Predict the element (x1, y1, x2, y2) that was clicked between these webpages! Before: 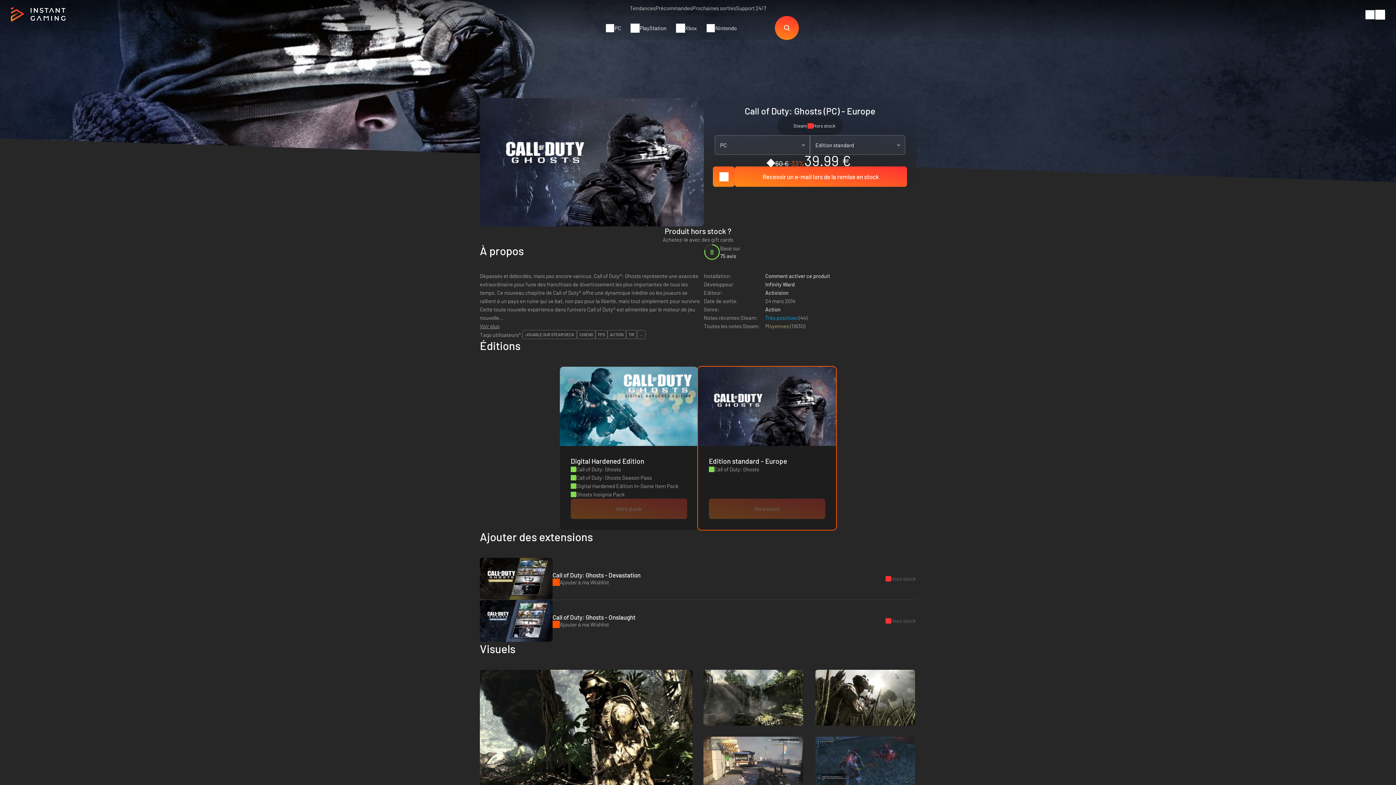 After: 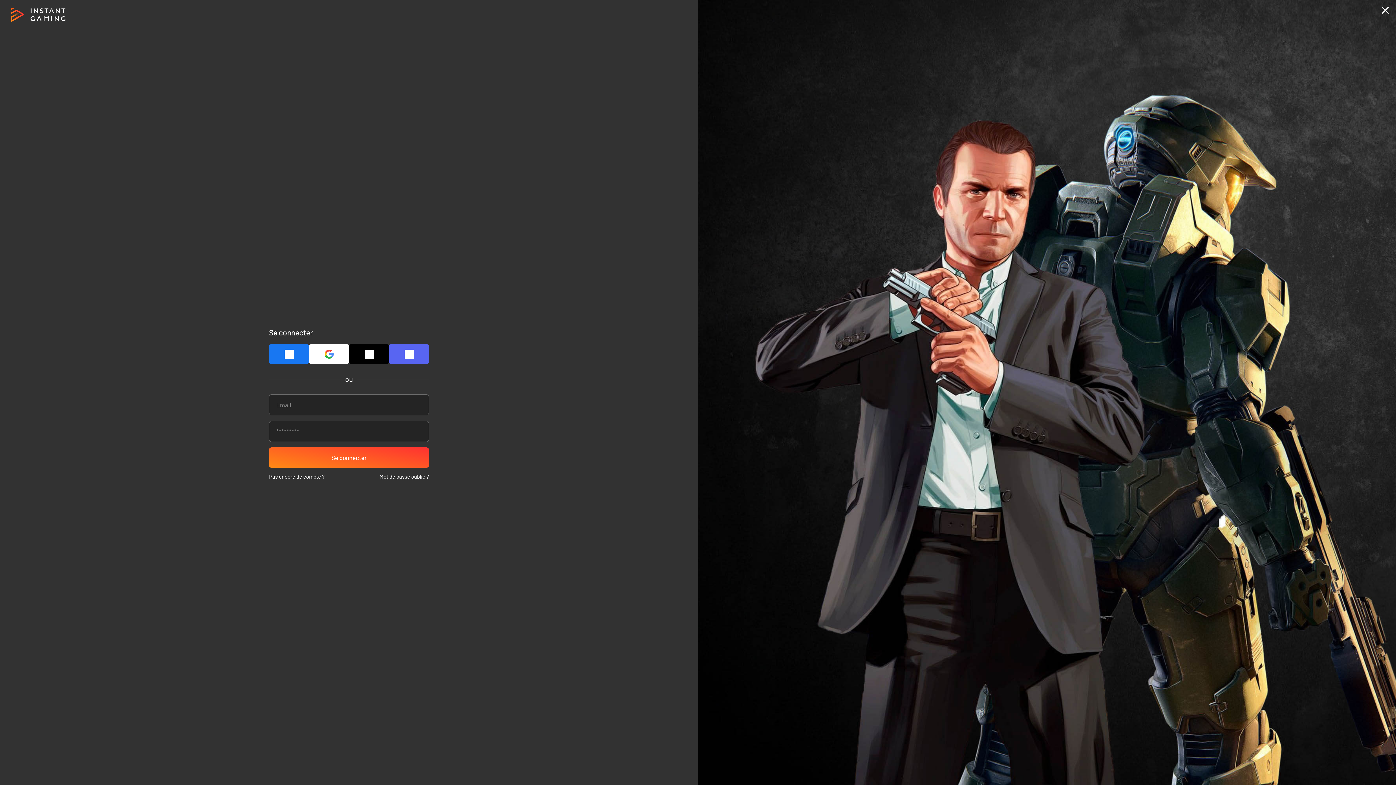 Action: label: Ajouter à ma Wishlist bbox: (552, 579, 640, 586)